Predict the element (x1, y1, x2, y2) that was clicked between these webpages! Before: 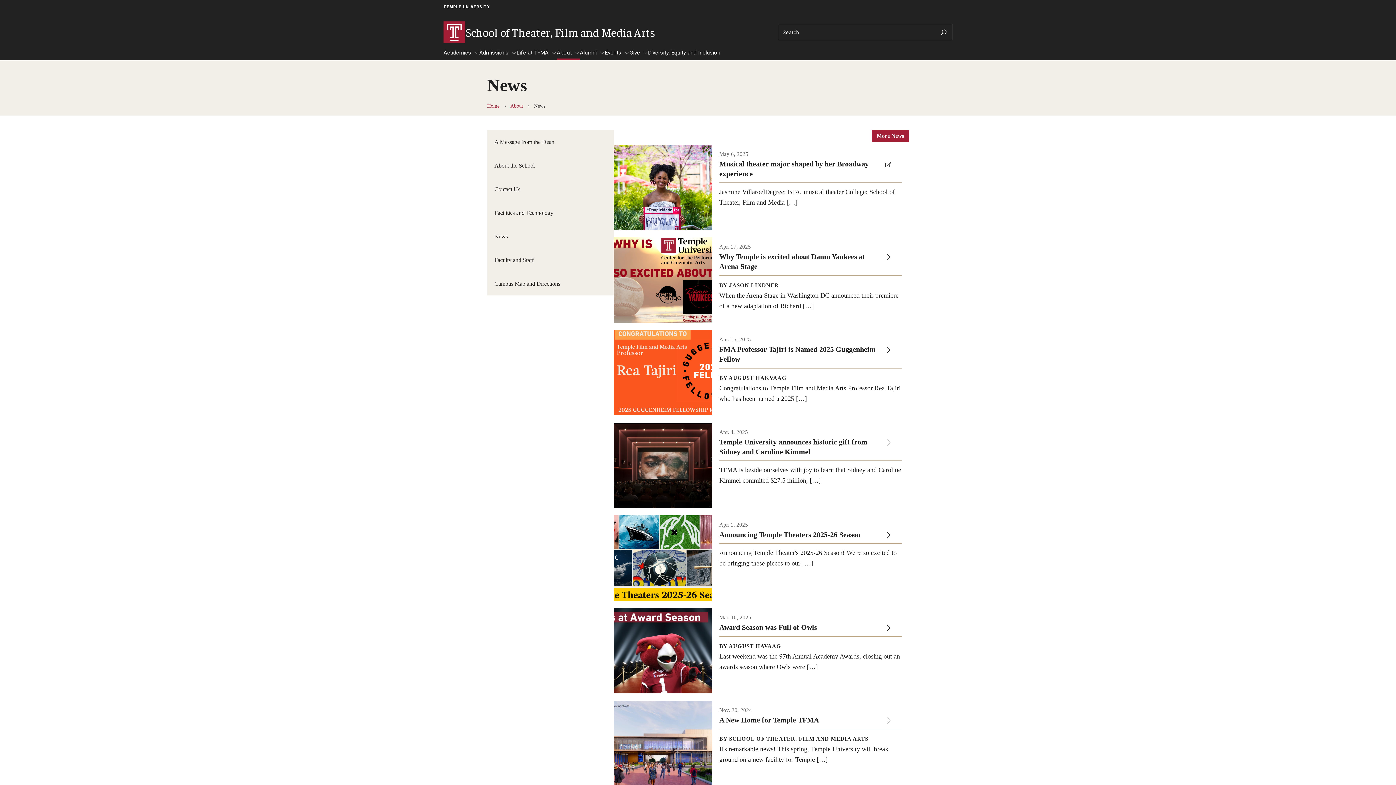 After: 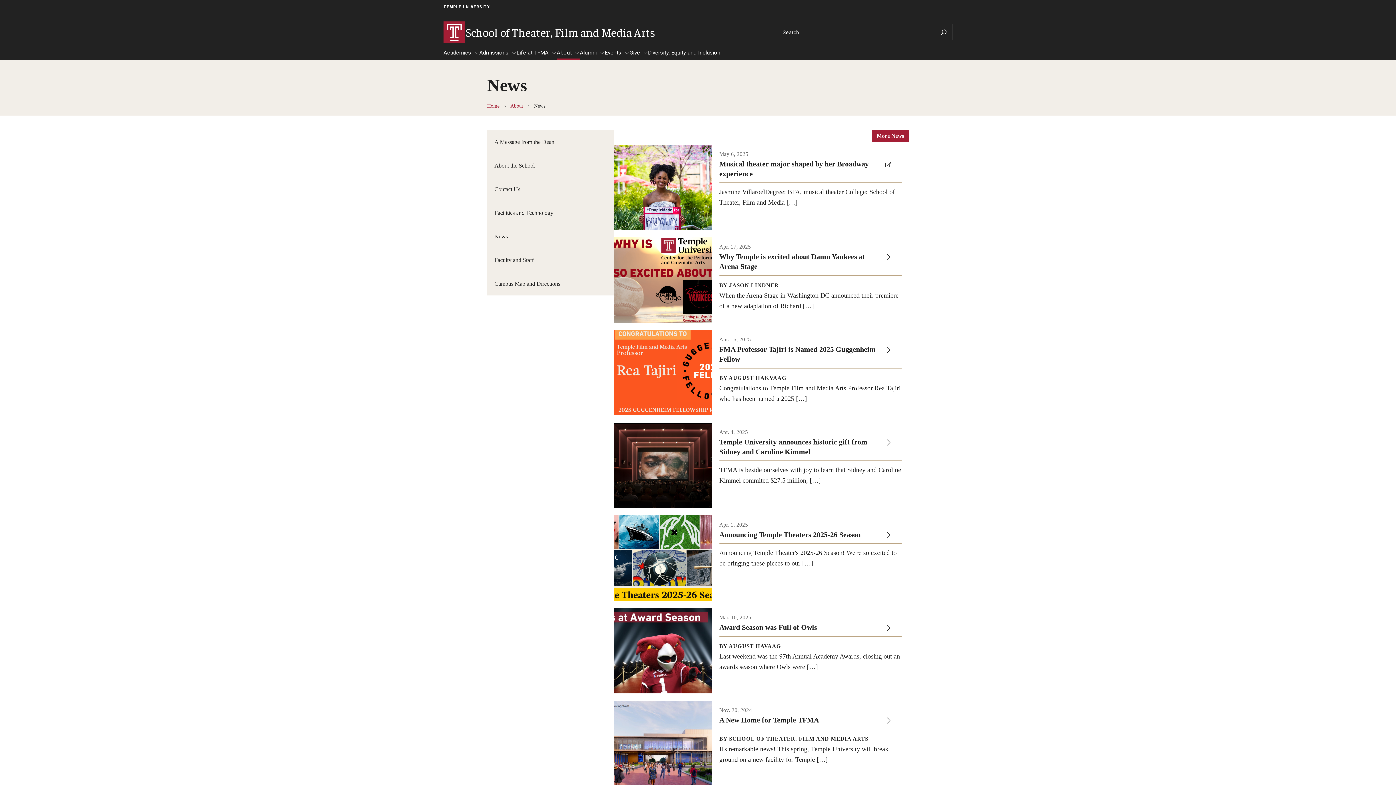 Action: label: School of Theater, Film and Media Arts bbox: (443, 21, 698, 43)